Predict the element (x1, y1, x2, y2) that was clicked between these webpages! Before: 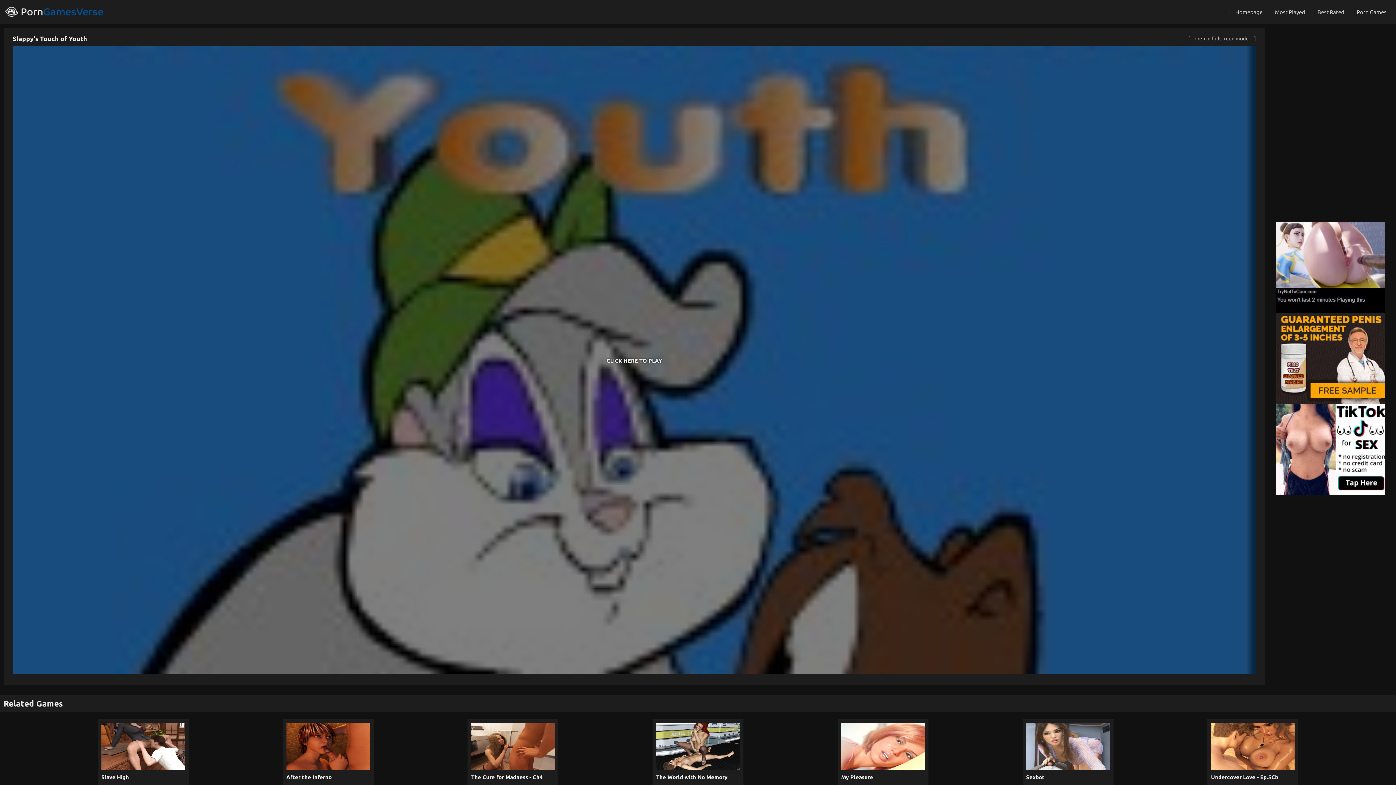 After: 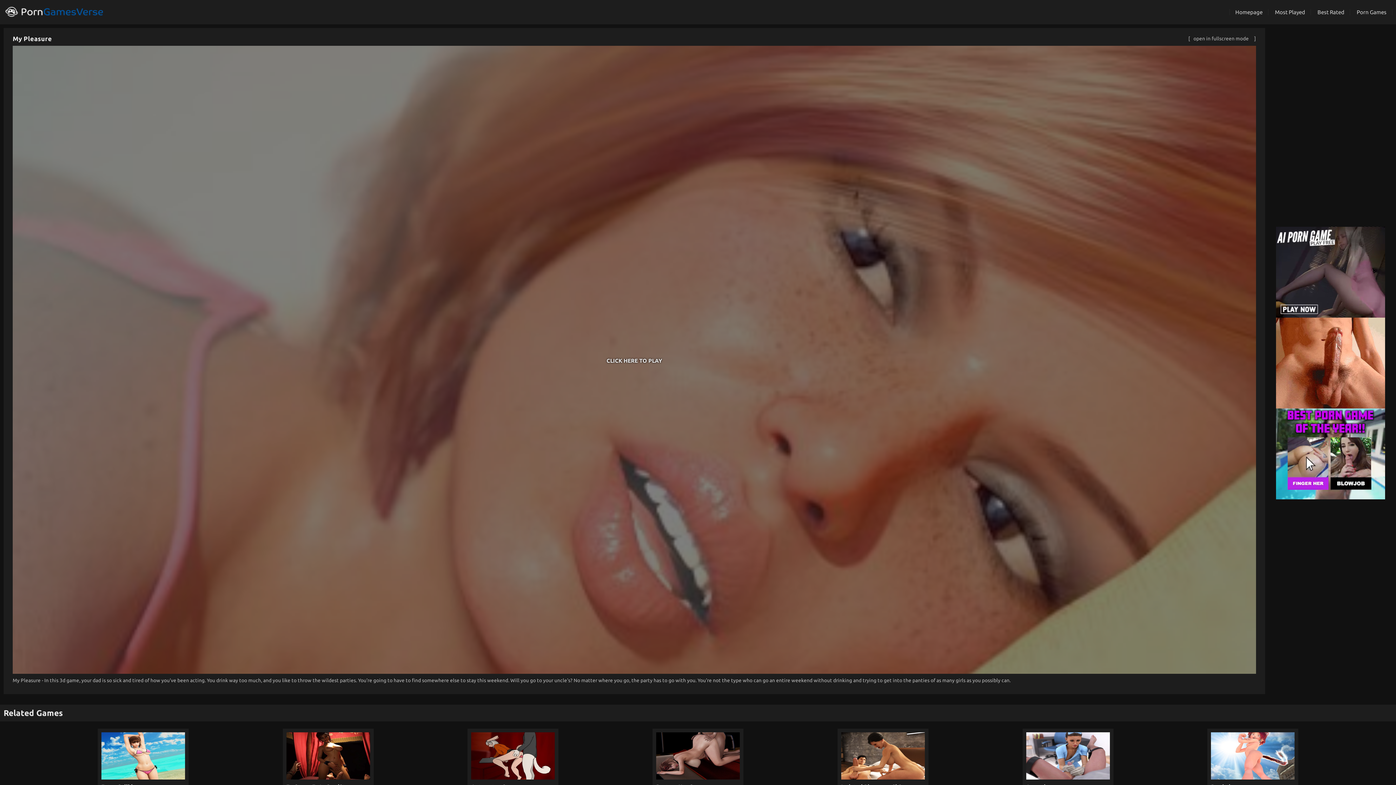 Action: bbox: (841, 765, 925, 771)